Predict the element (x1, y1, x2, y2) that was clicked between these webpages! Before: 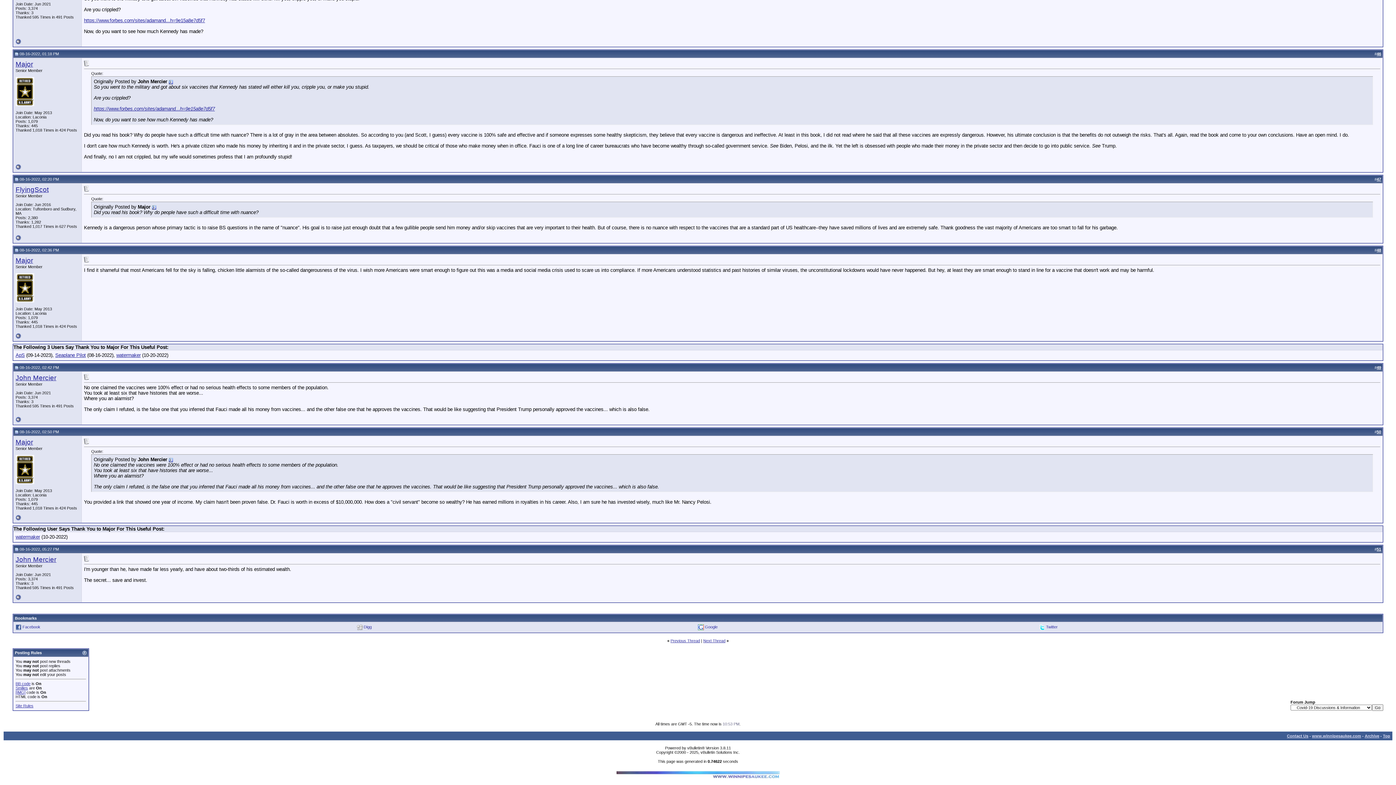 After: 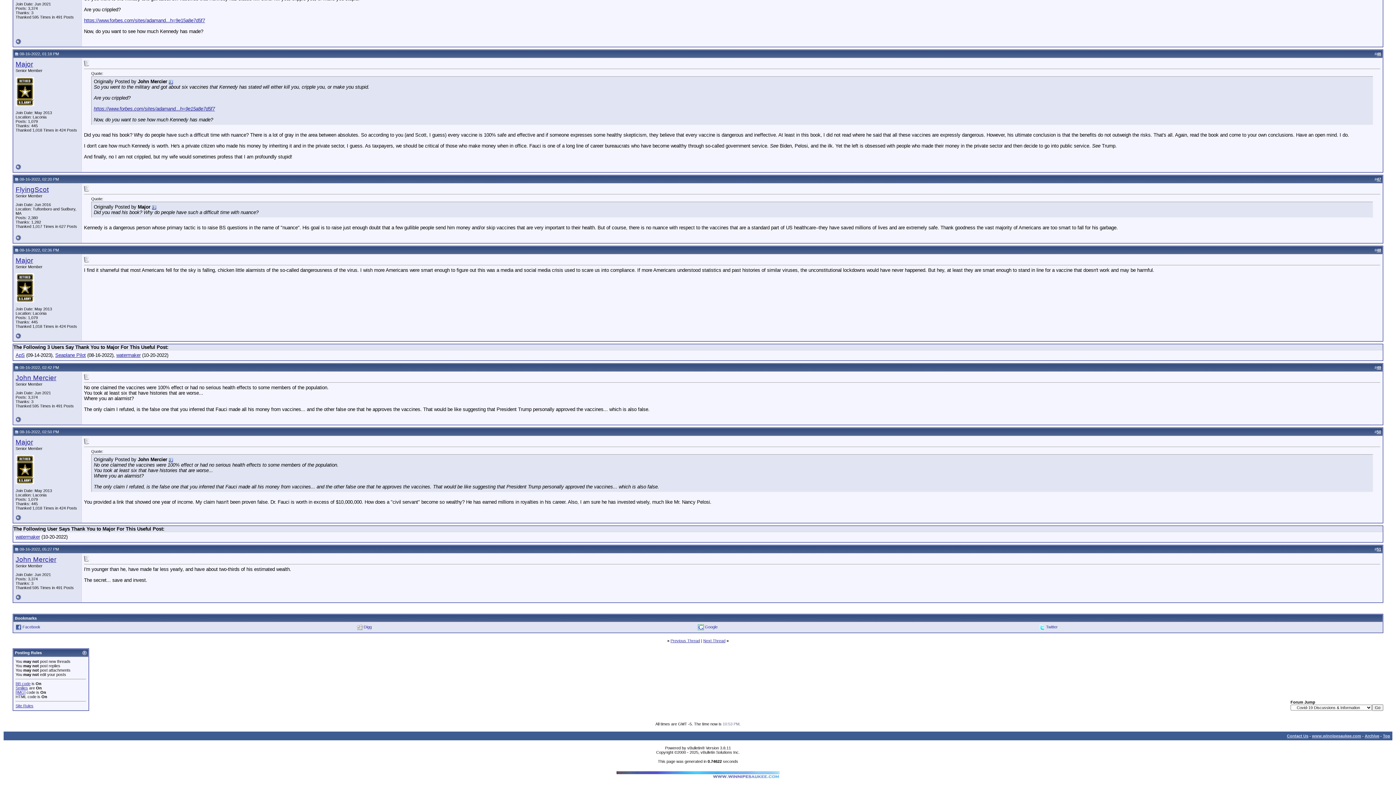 Action: bbox: (14, 365, 18, 369)